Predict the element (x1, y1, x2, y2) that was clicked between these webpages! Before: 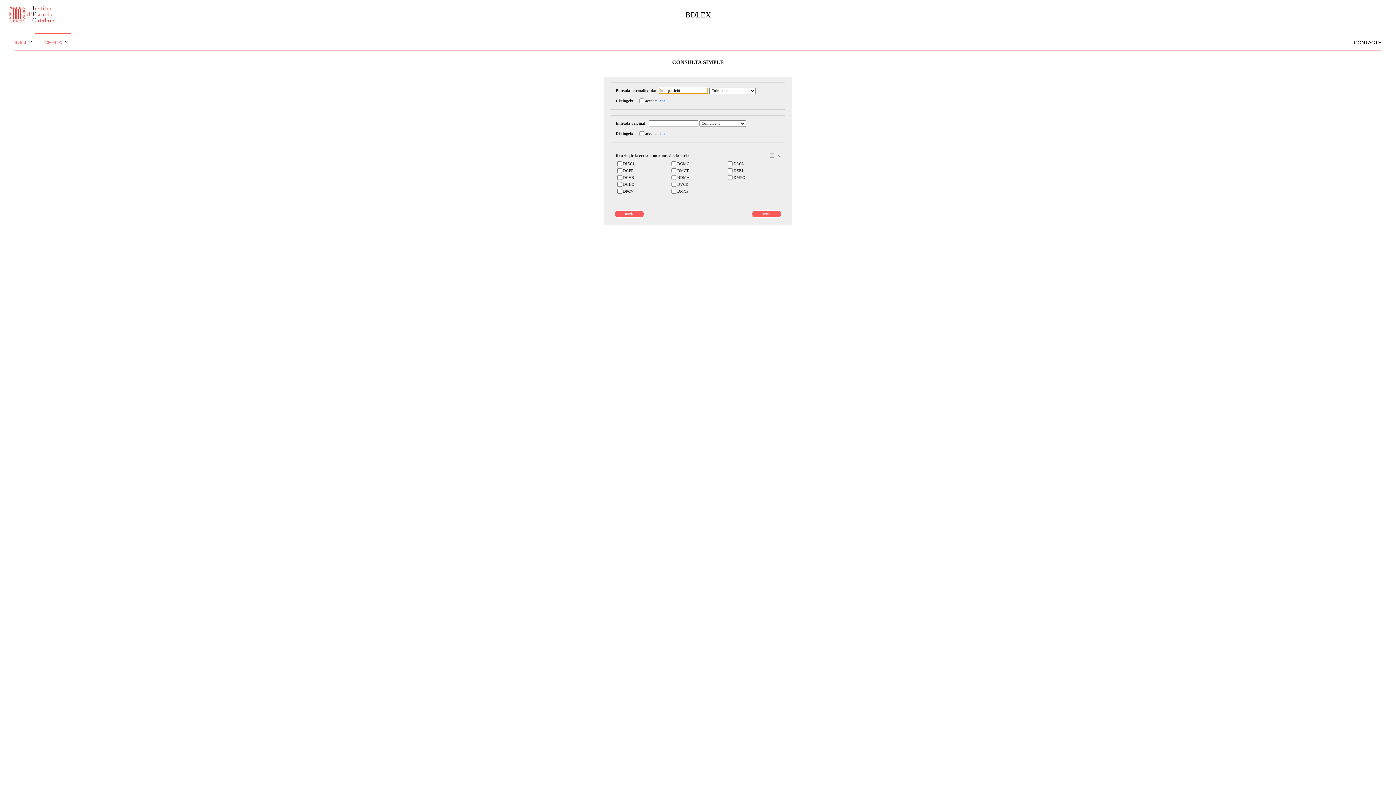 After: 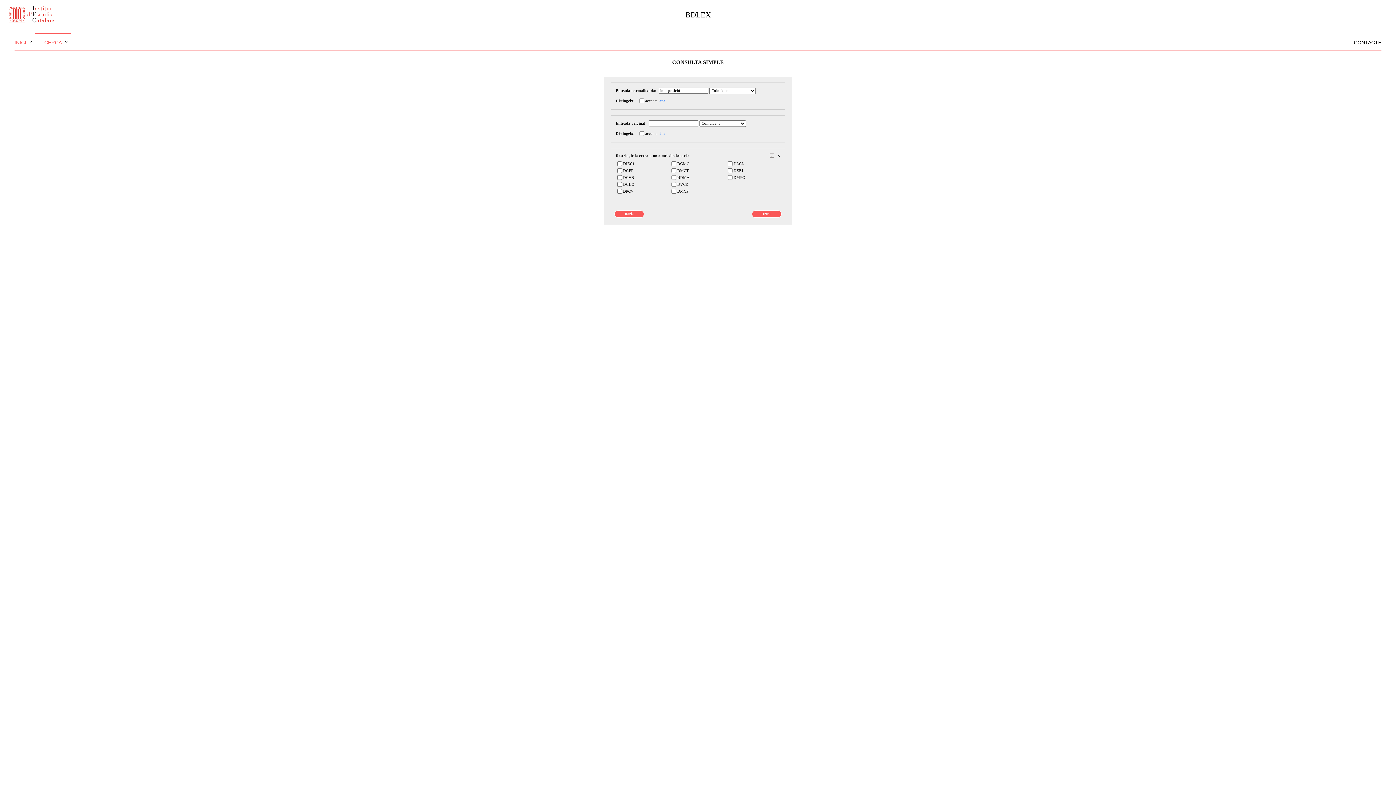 Action: label: × bbox: (777, 152, 780, 158)